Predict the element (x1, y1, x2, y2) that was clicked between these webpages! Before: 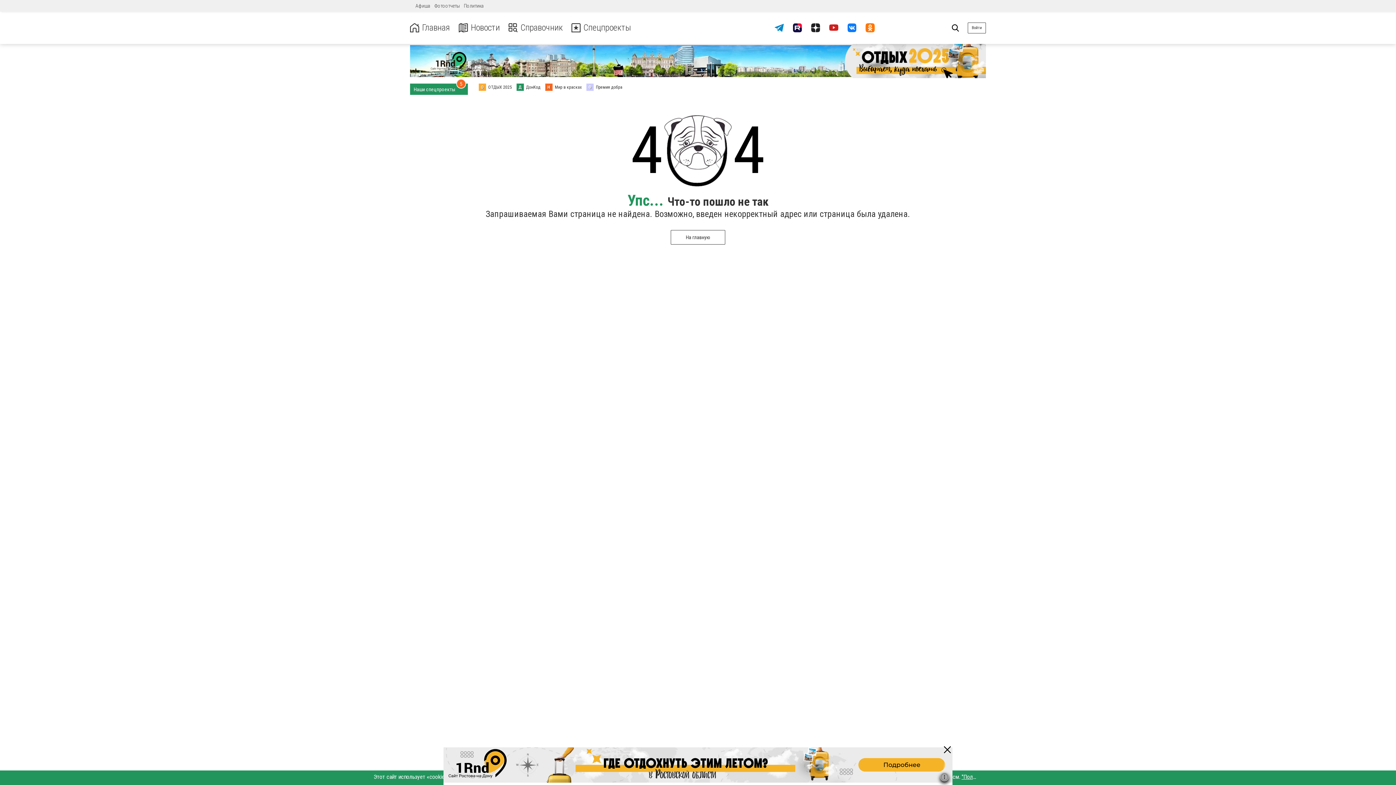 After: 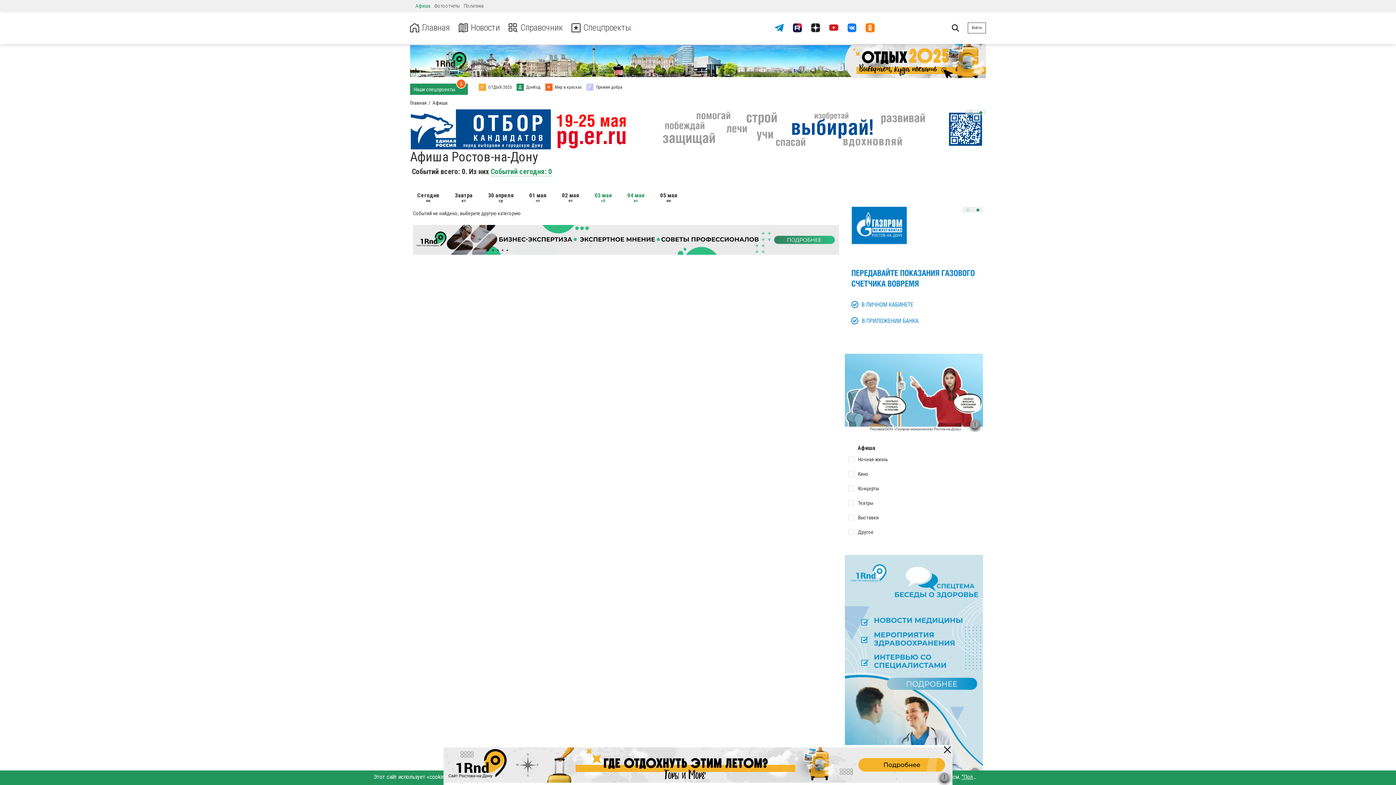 Action: label: Афиша bbox: (415, 2, 430, 8)